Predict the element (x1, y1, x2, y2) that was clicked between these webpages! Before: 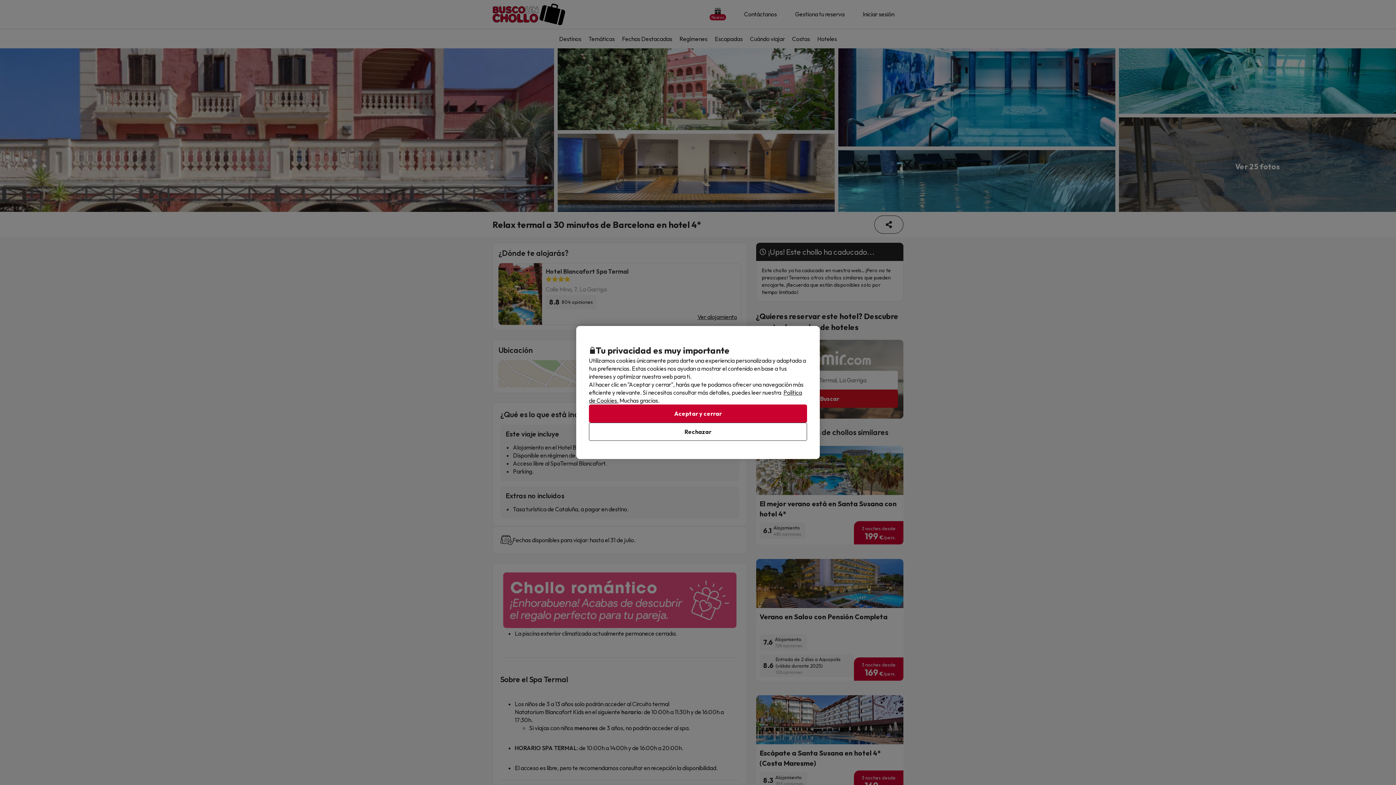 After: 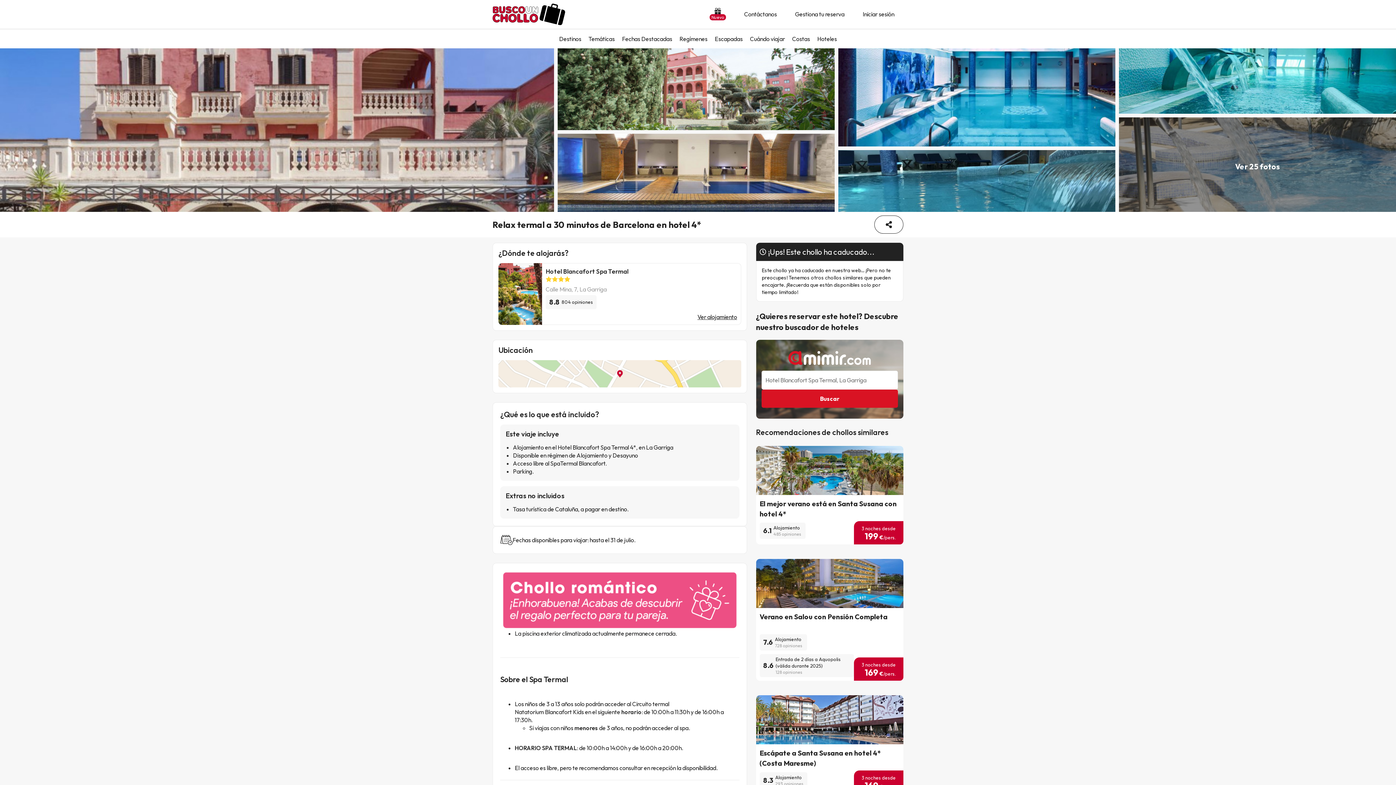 Action: label: Aceptar y cerrar bbox: (589, 404, 807, 422)